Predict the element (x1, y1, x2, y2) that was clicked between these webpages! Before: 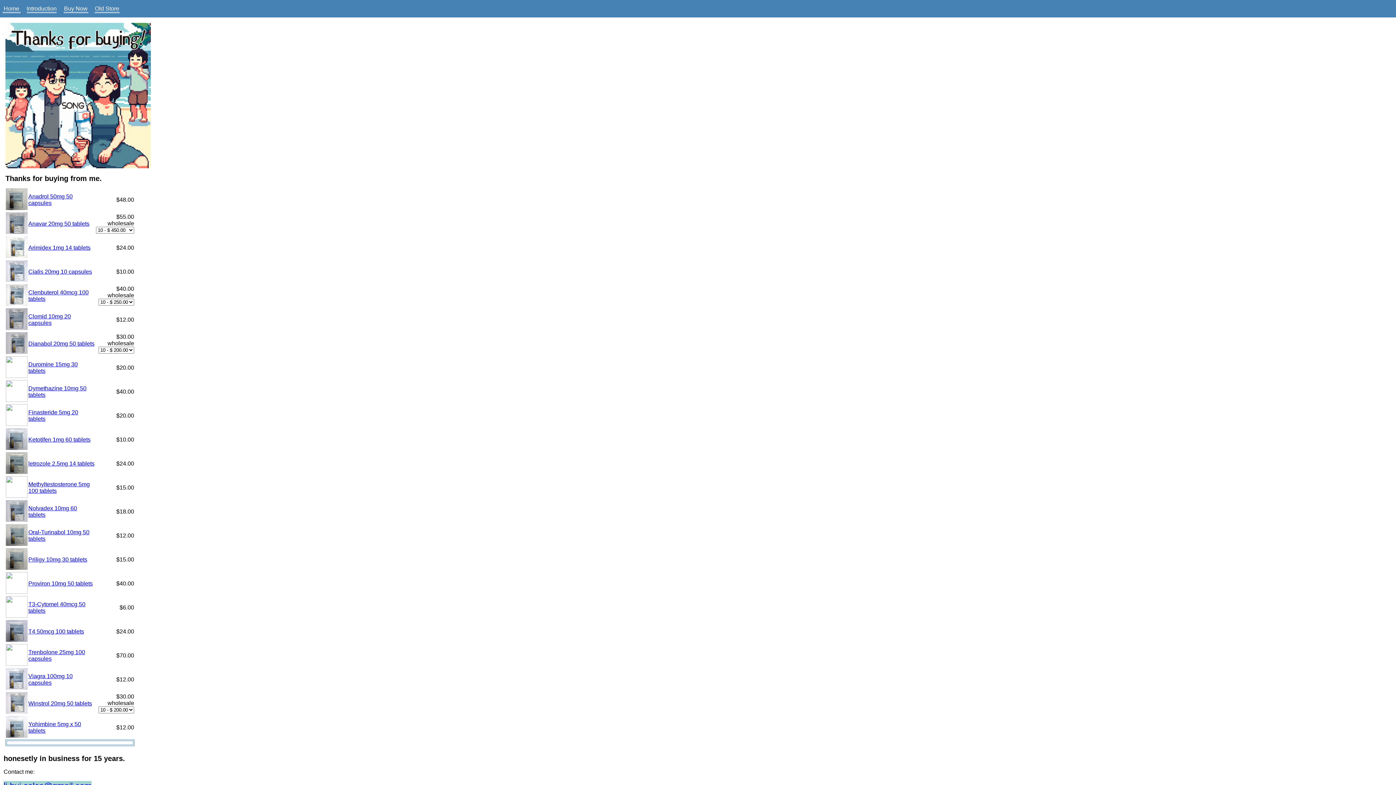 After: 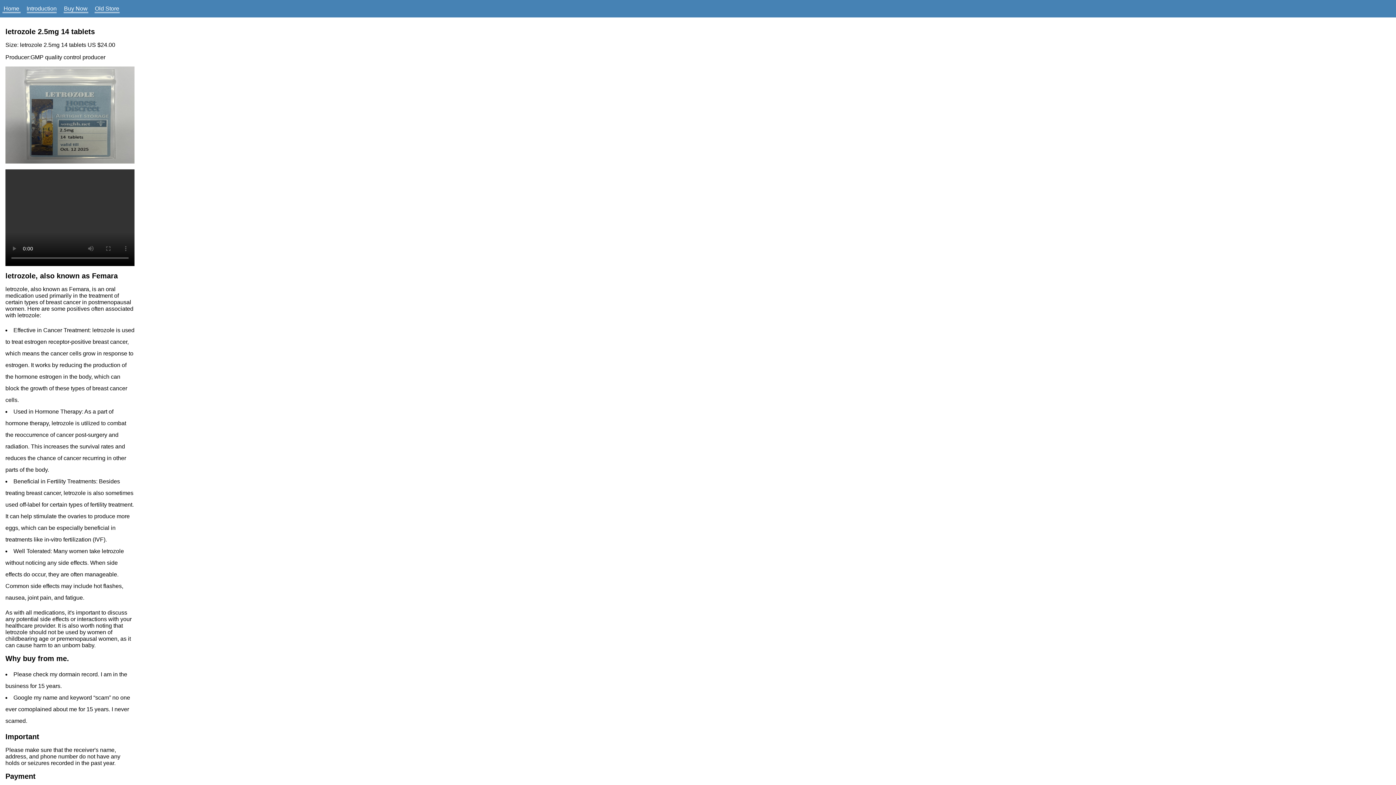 Action: bbox: (28, 460, 94, 466) label: letrozole 2.5mg 14 tablets